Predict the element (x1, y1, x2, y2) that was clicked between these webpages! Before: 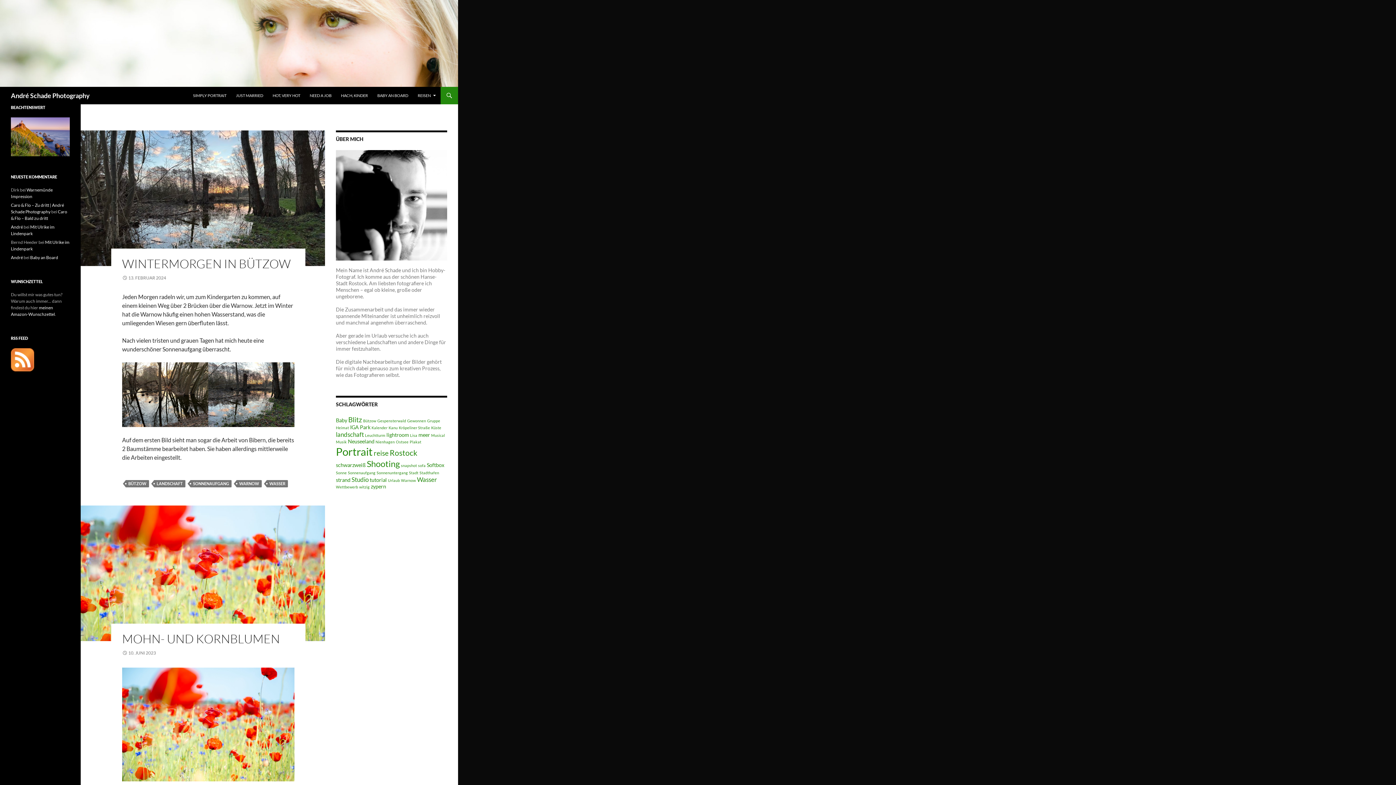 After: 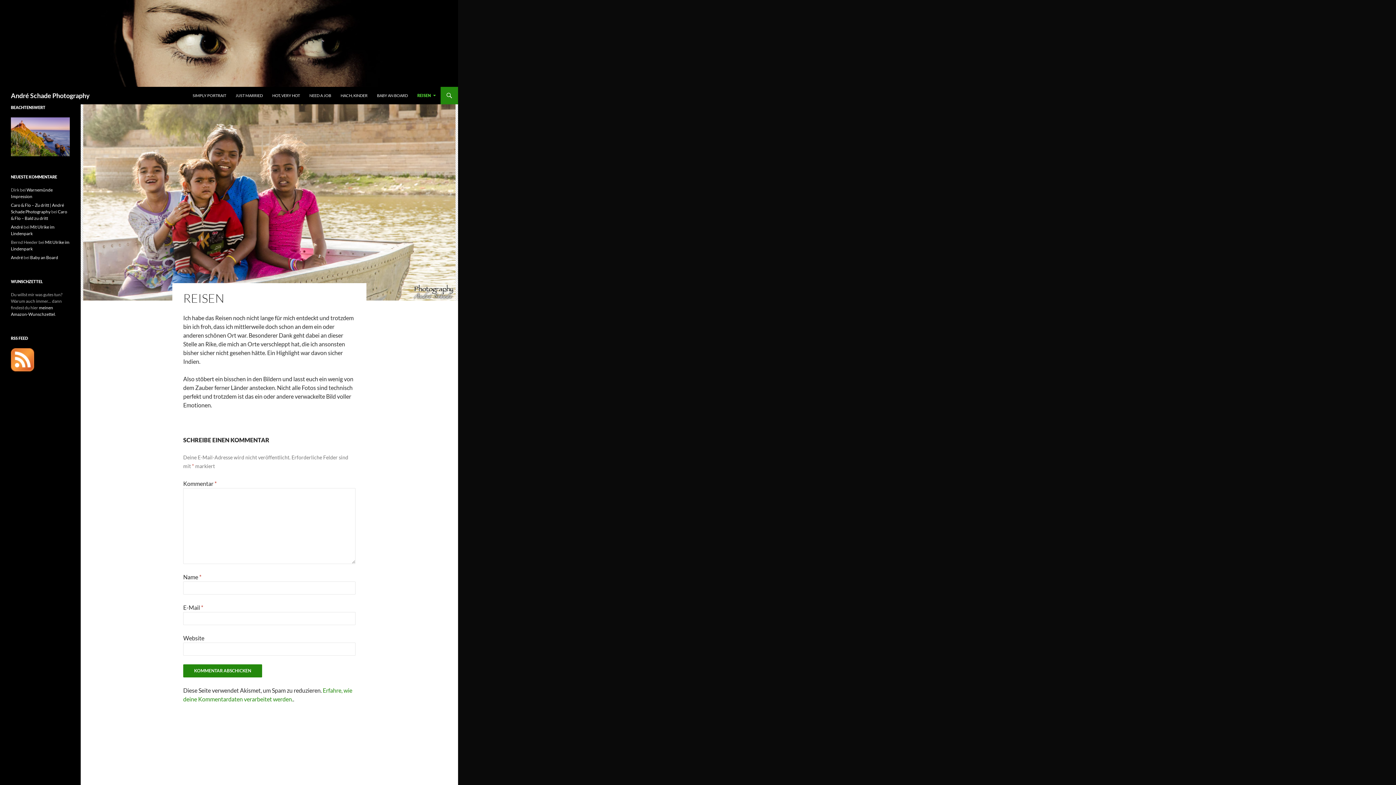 Action: bbox: (413, 86, 440, 104) label: REISEN